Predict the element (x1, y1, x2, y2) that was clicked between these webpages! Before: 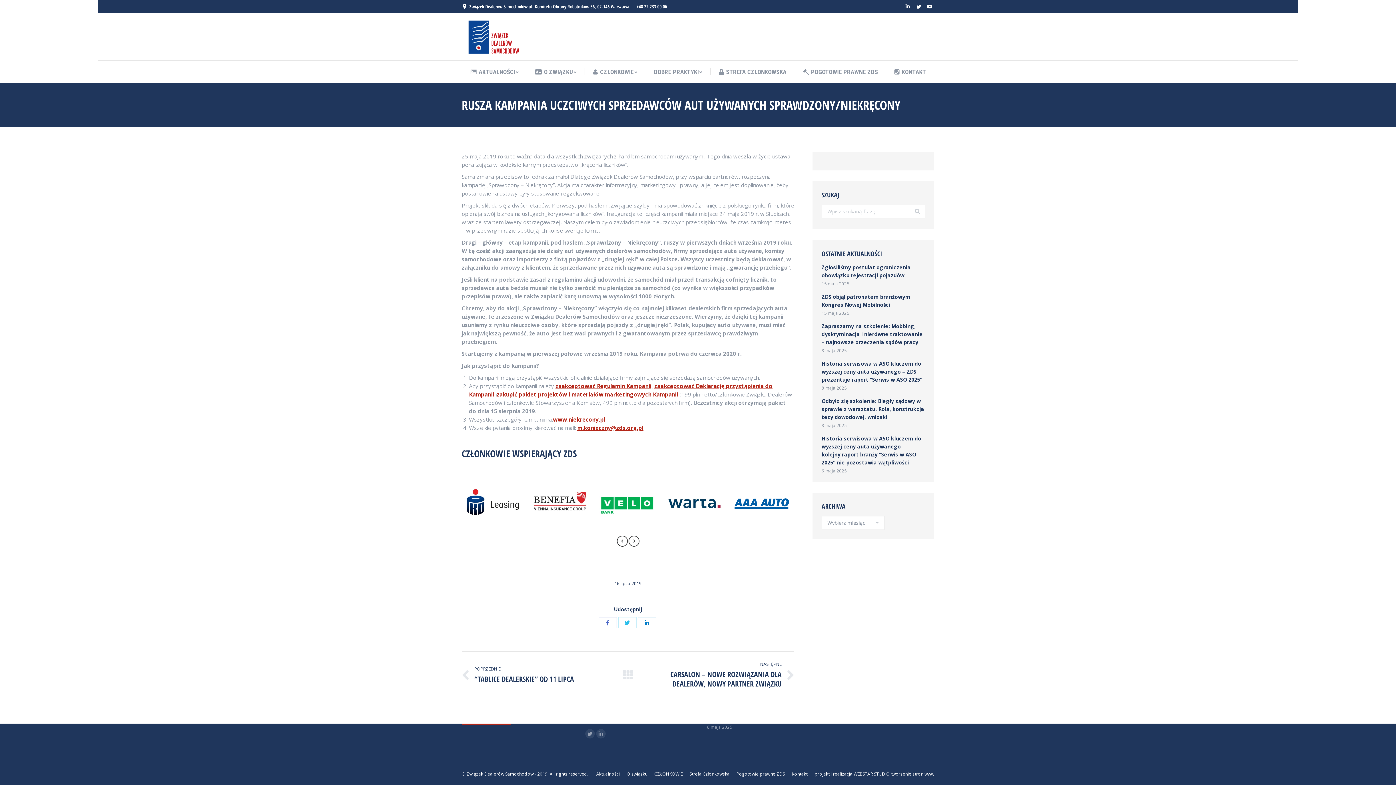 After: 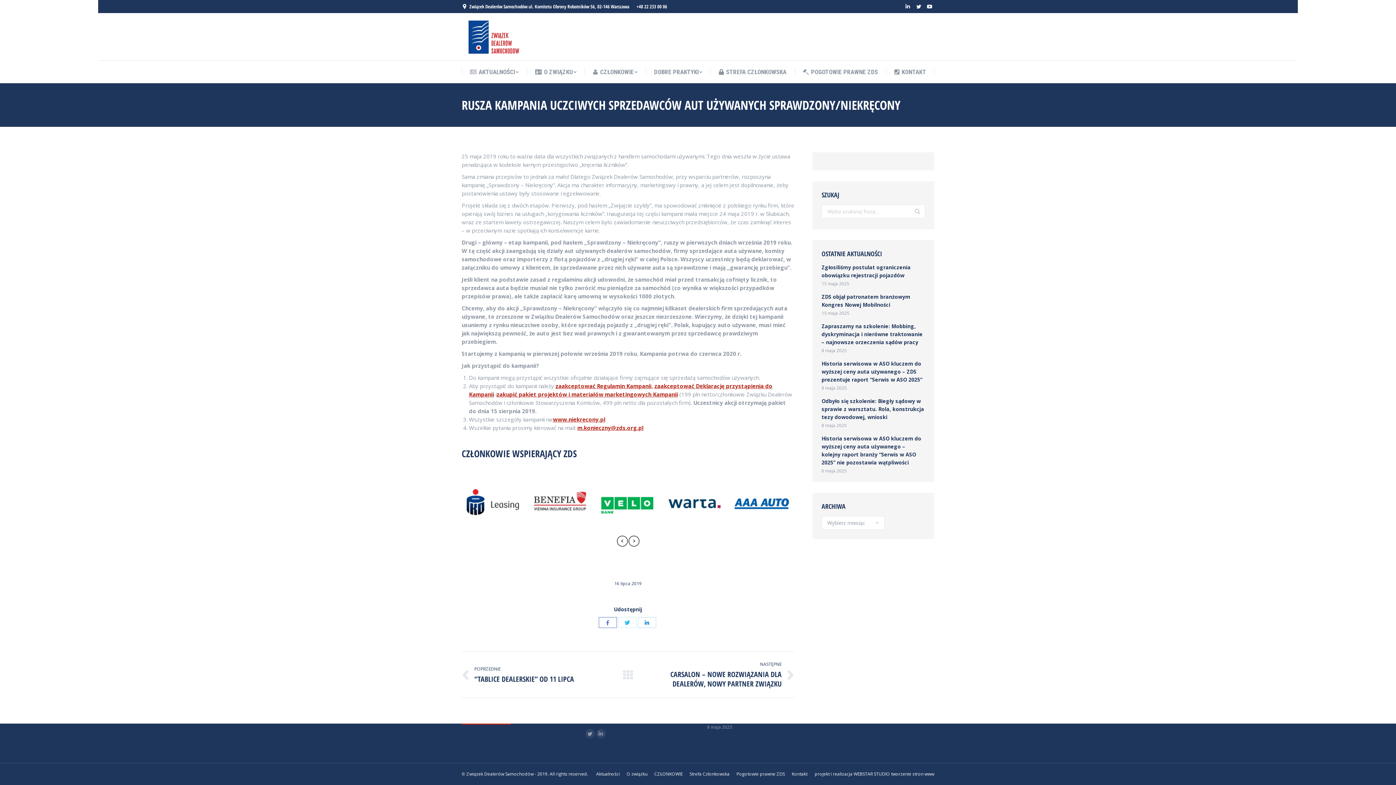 Action: bbox: (598, 617, 616, 628) label: Udostępnij przez Facebook